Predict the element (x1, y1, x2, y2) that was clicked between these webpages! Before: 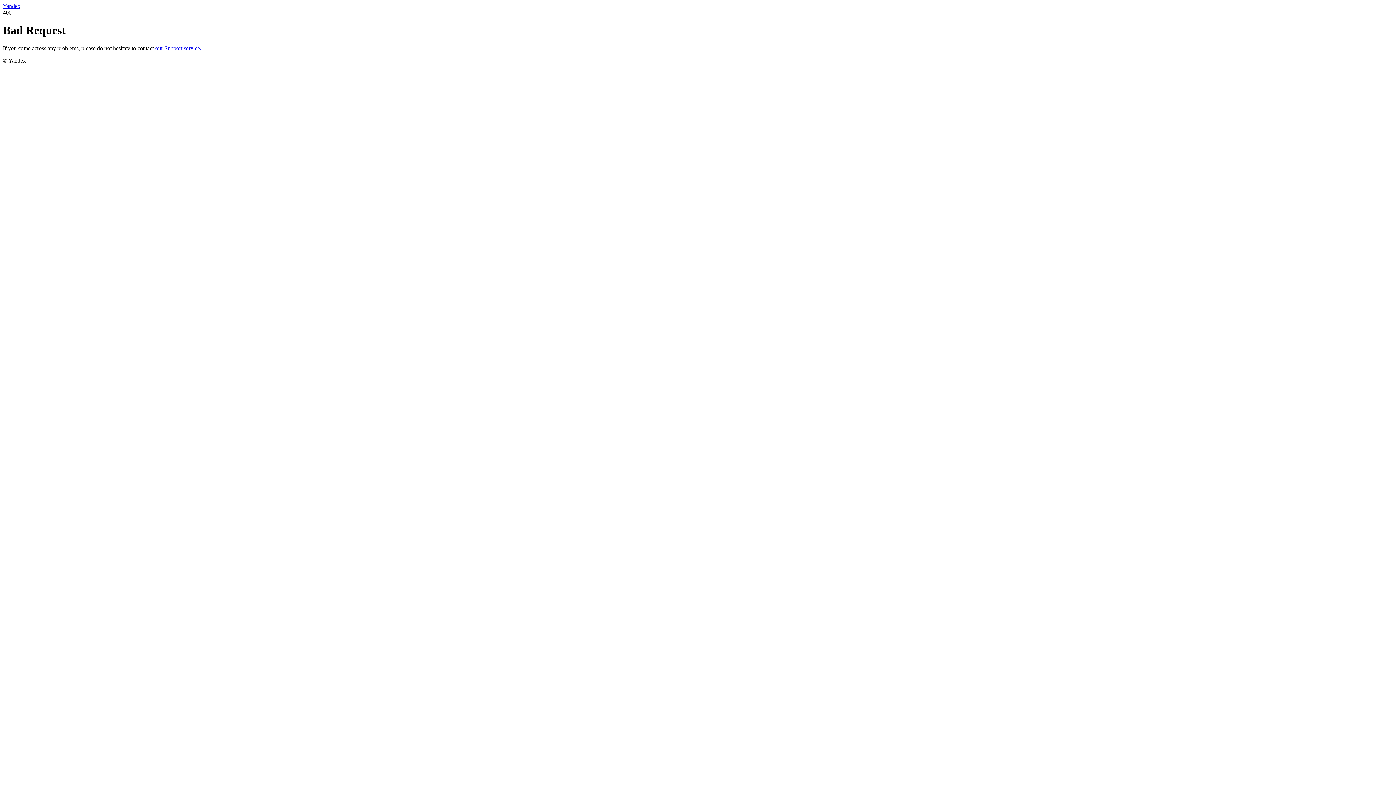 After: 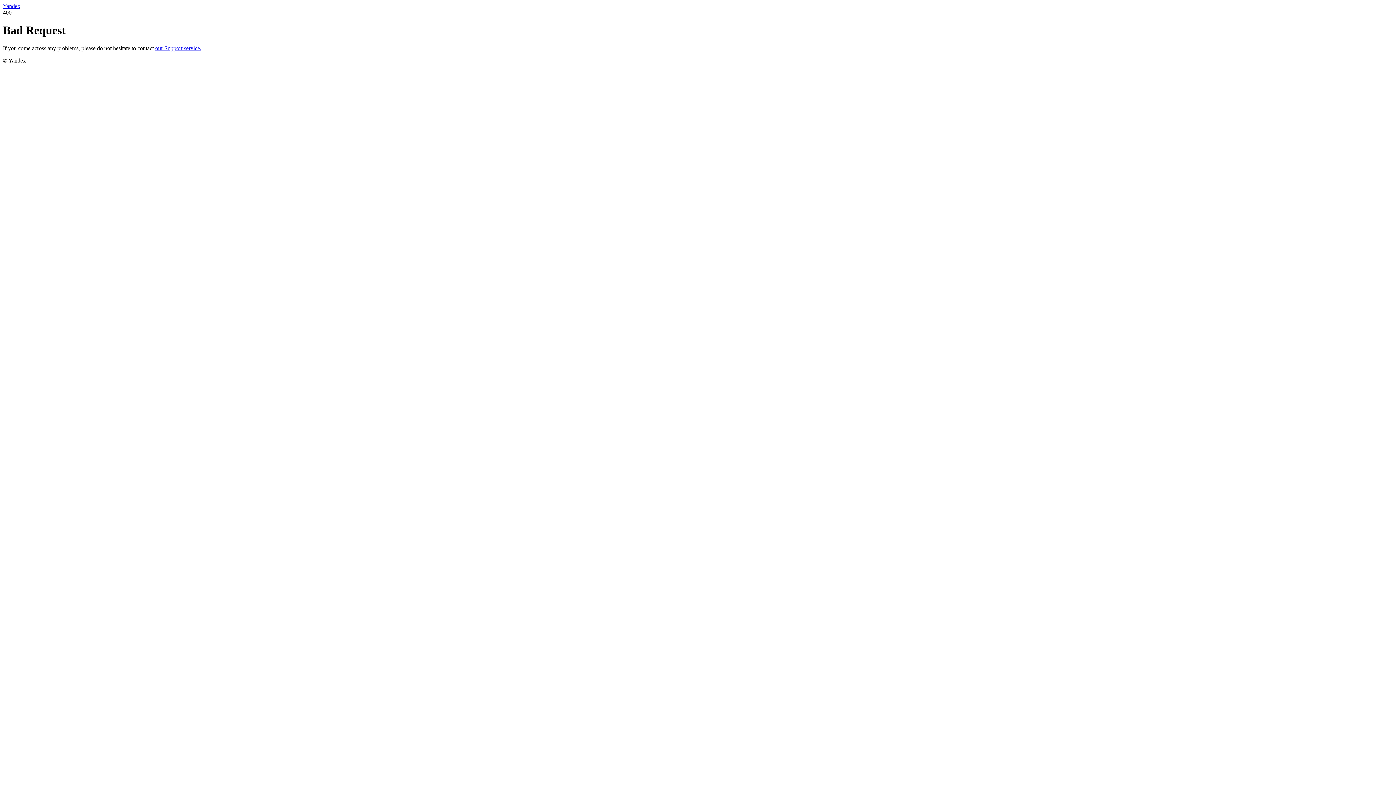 Action: label: our Support service. bbox: (155, 45, 201, 51)